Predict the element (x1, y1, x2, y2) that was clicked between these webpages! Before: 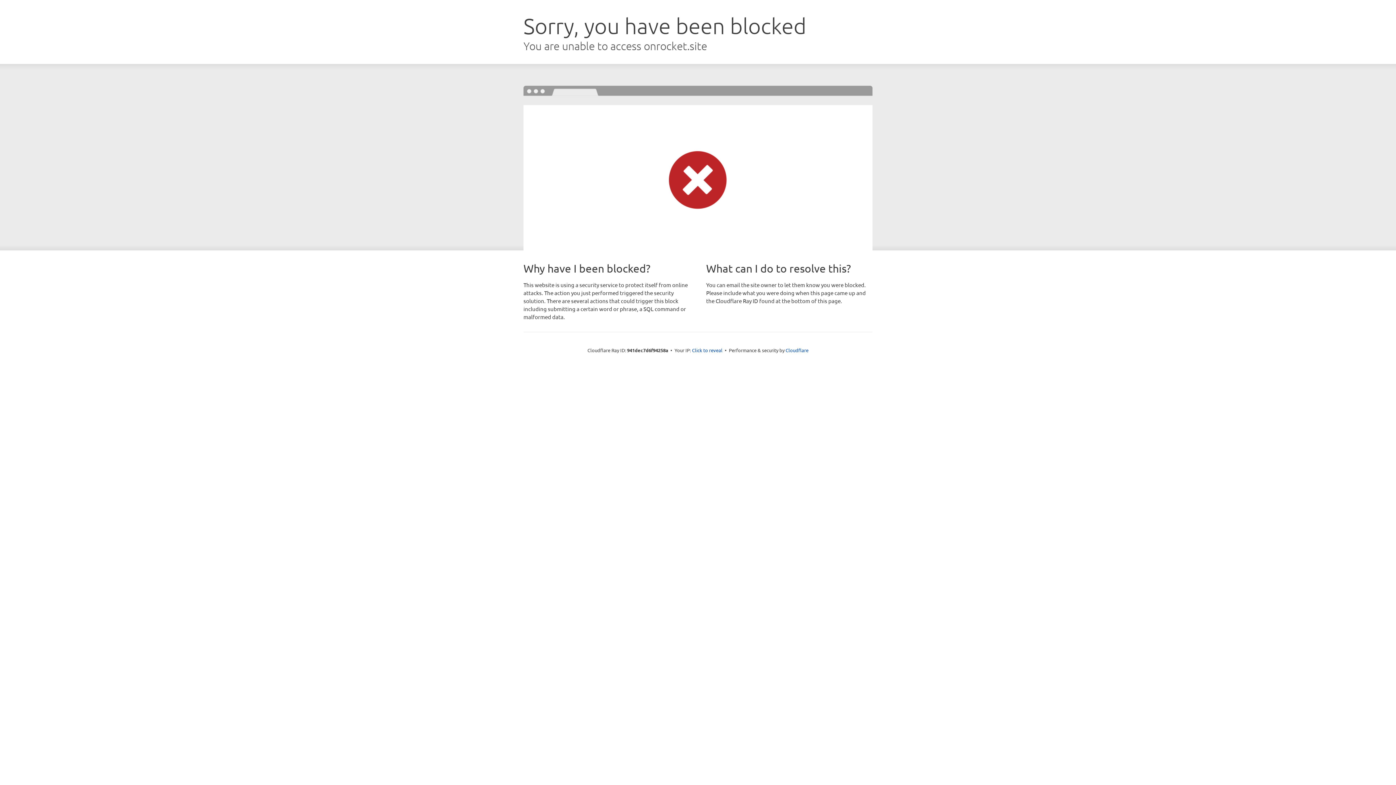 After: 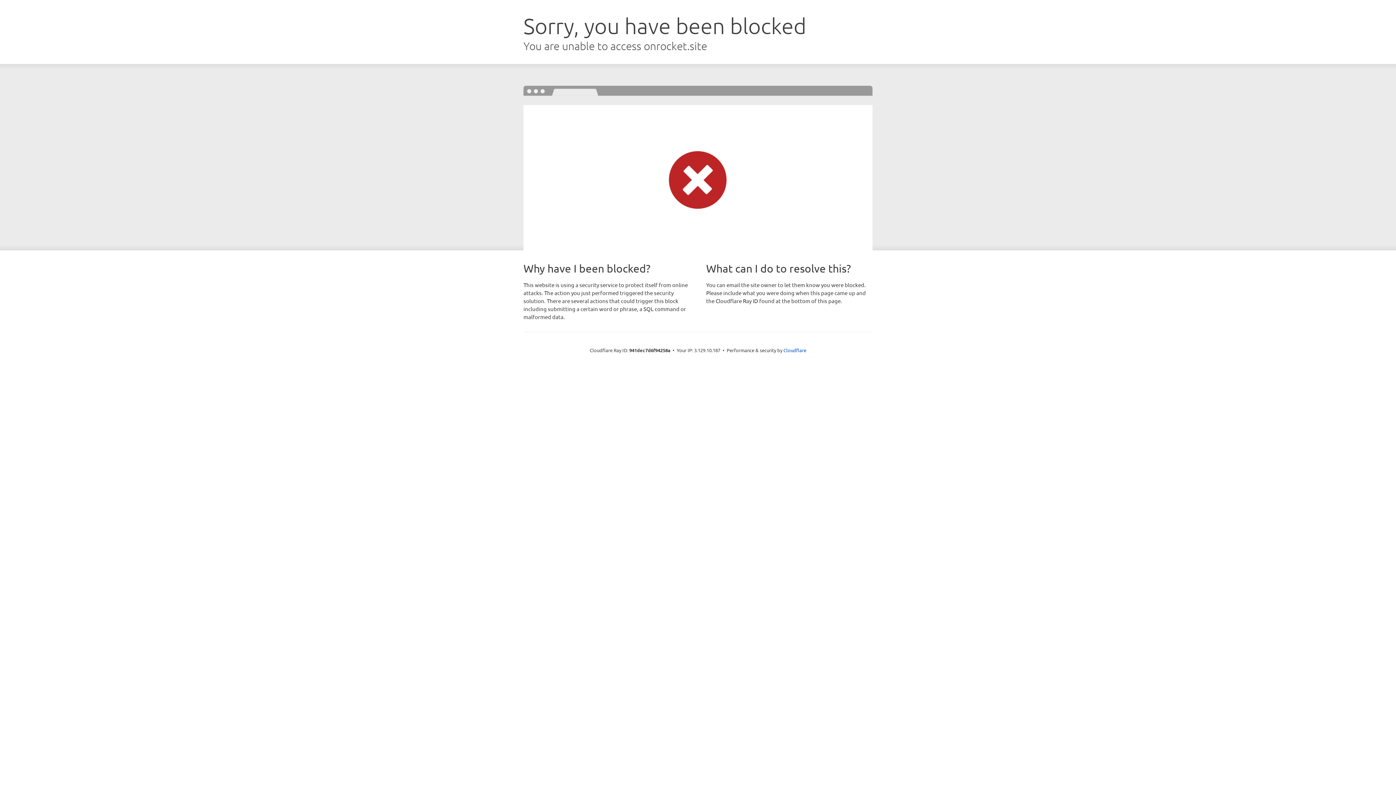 Action: label: Click to reveal bbox: (692, 346, 722, 353)